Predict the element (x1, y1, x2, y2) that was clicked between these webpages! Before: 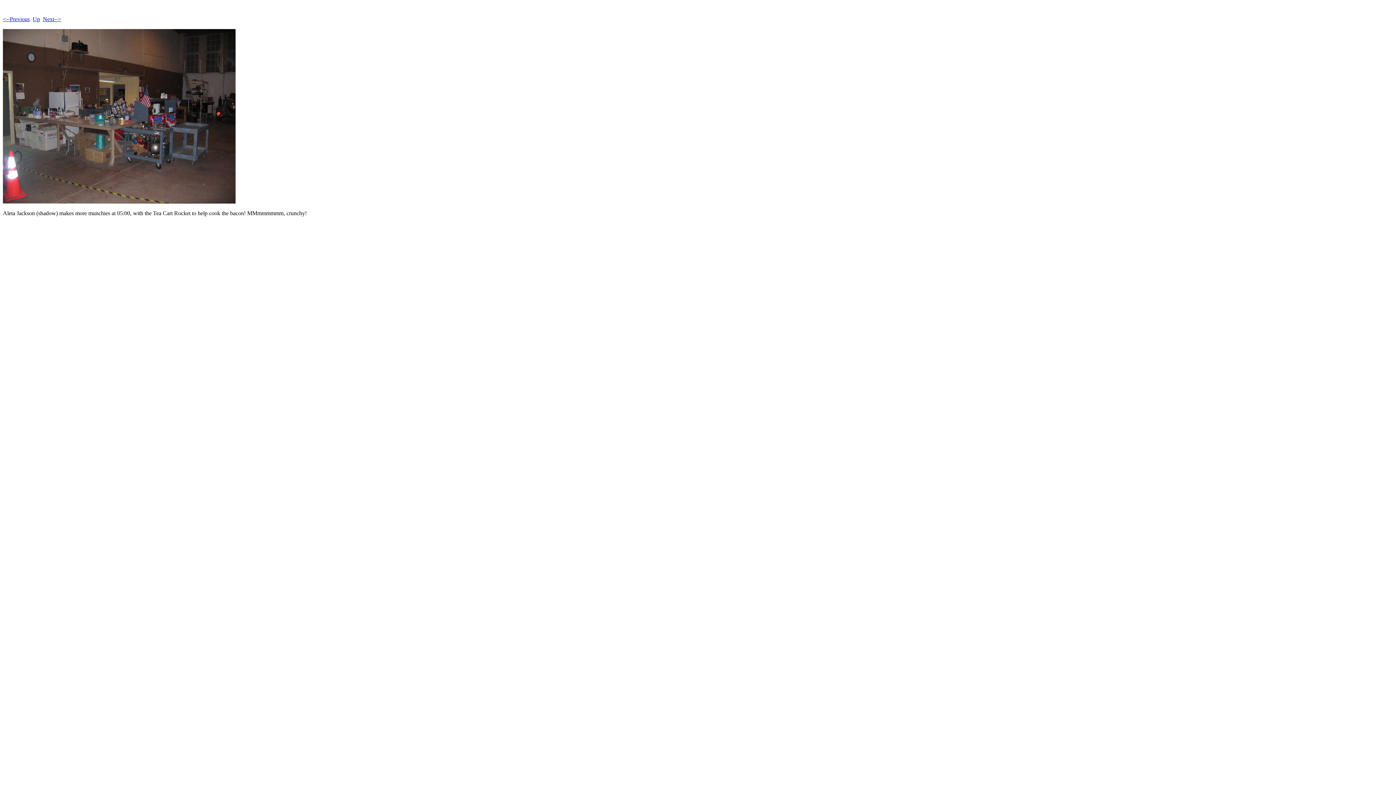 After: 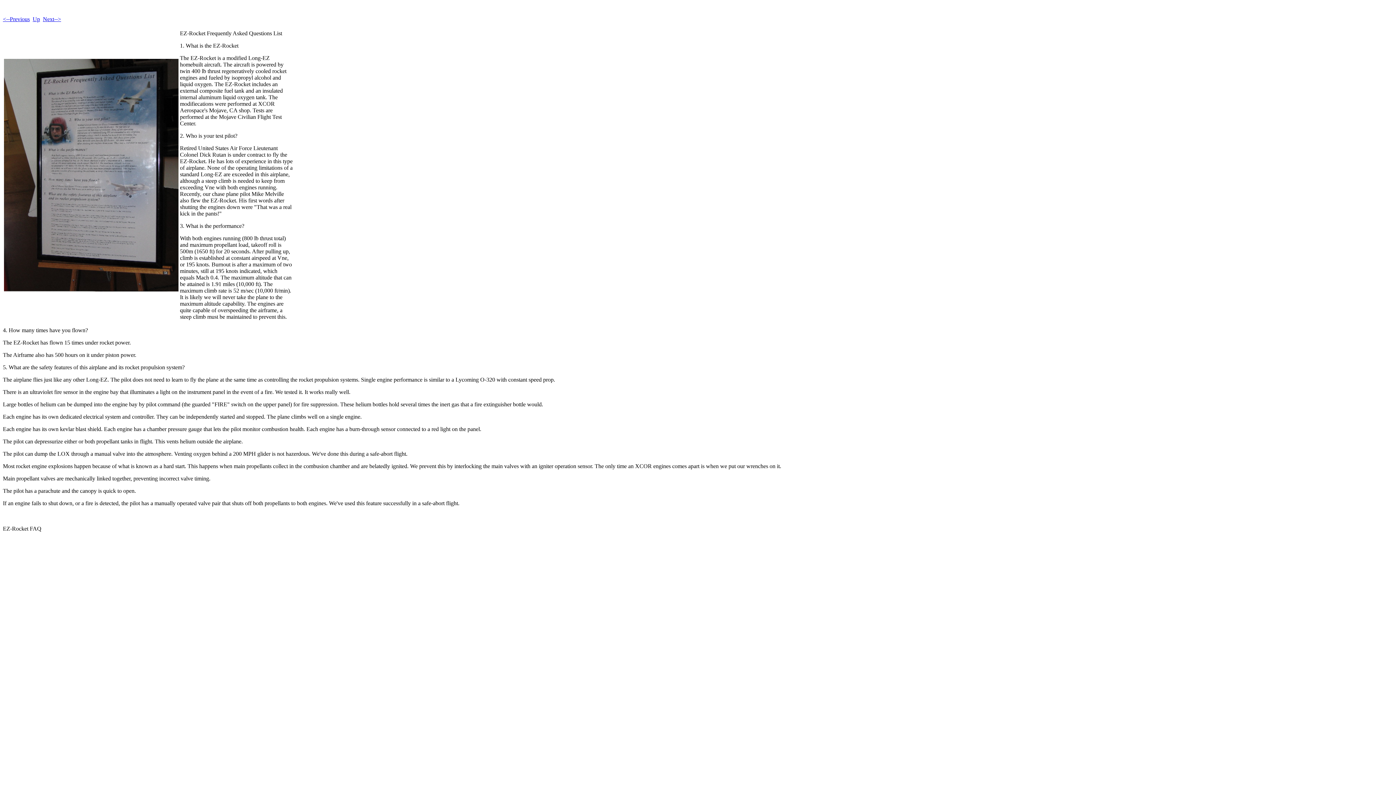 Action: bbox: (2, 16, 29, 22) label: <--Previous